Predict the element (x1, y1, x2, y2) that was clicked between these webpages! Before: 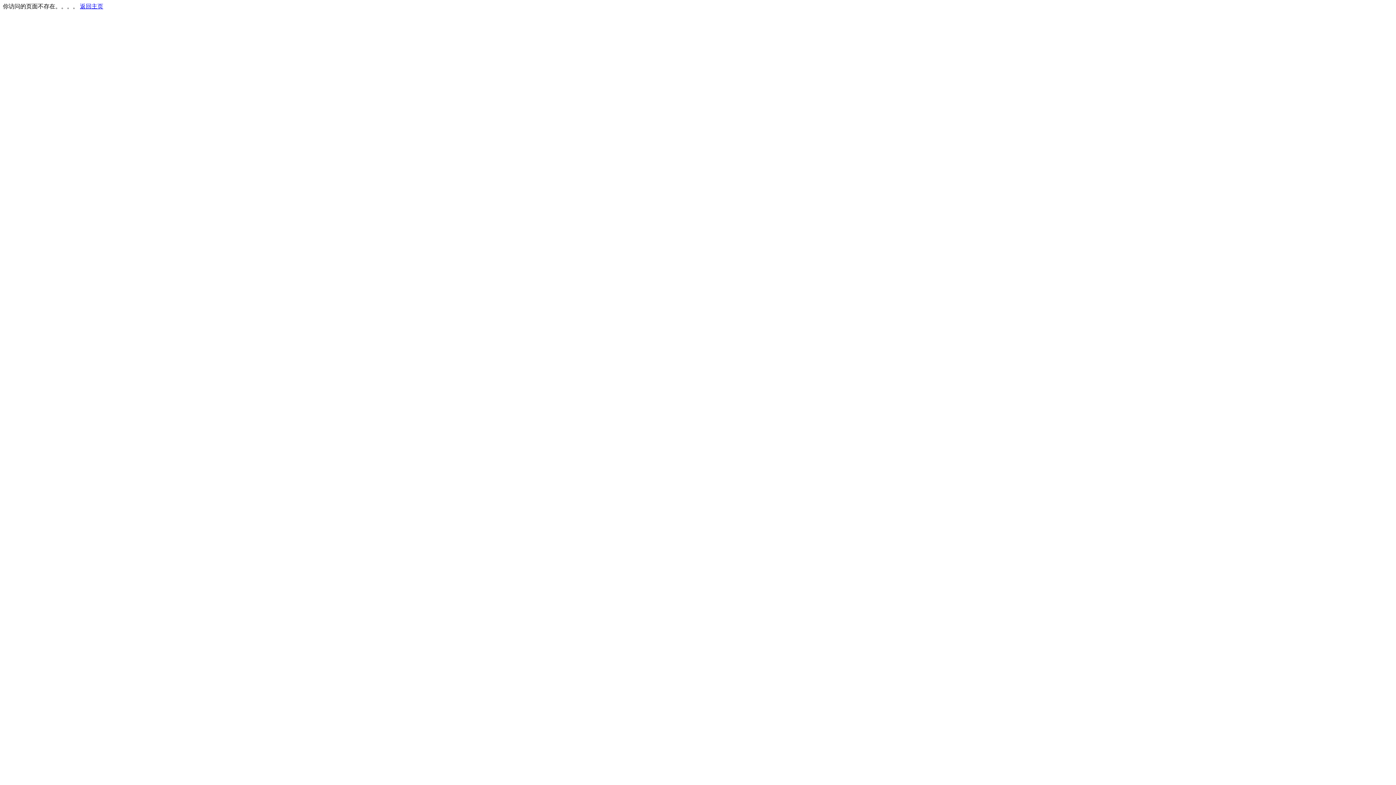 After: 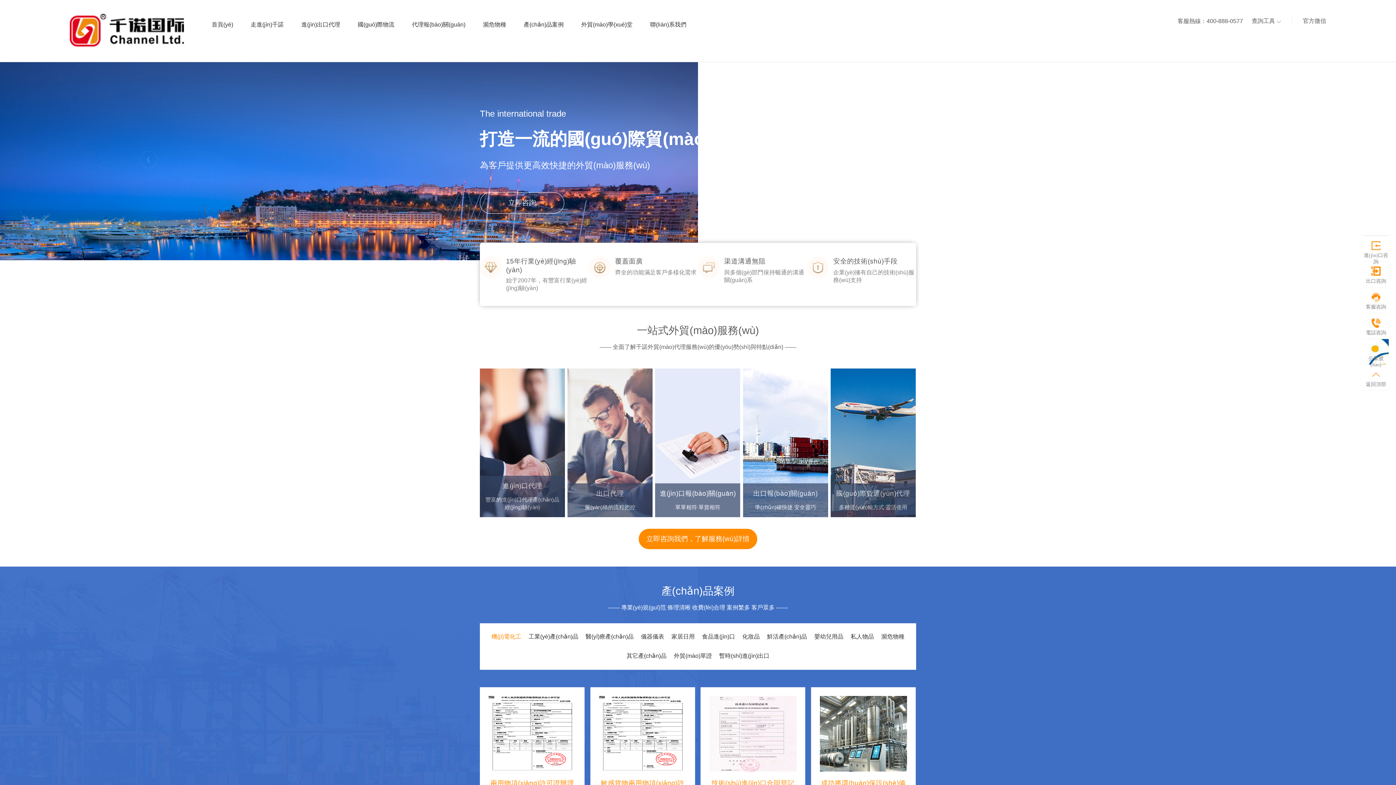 Action: label: 返回主页 bbox: (80, 3, 103, 9)